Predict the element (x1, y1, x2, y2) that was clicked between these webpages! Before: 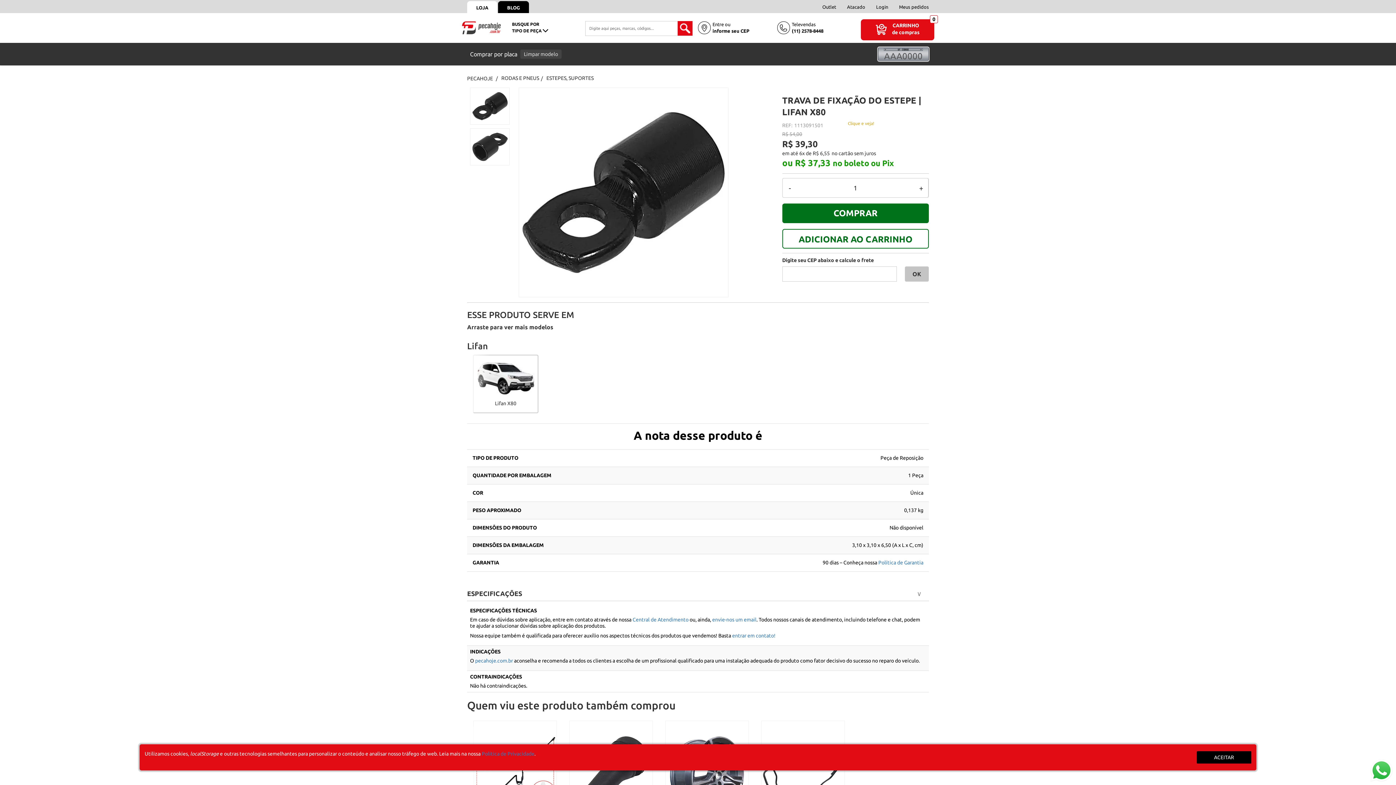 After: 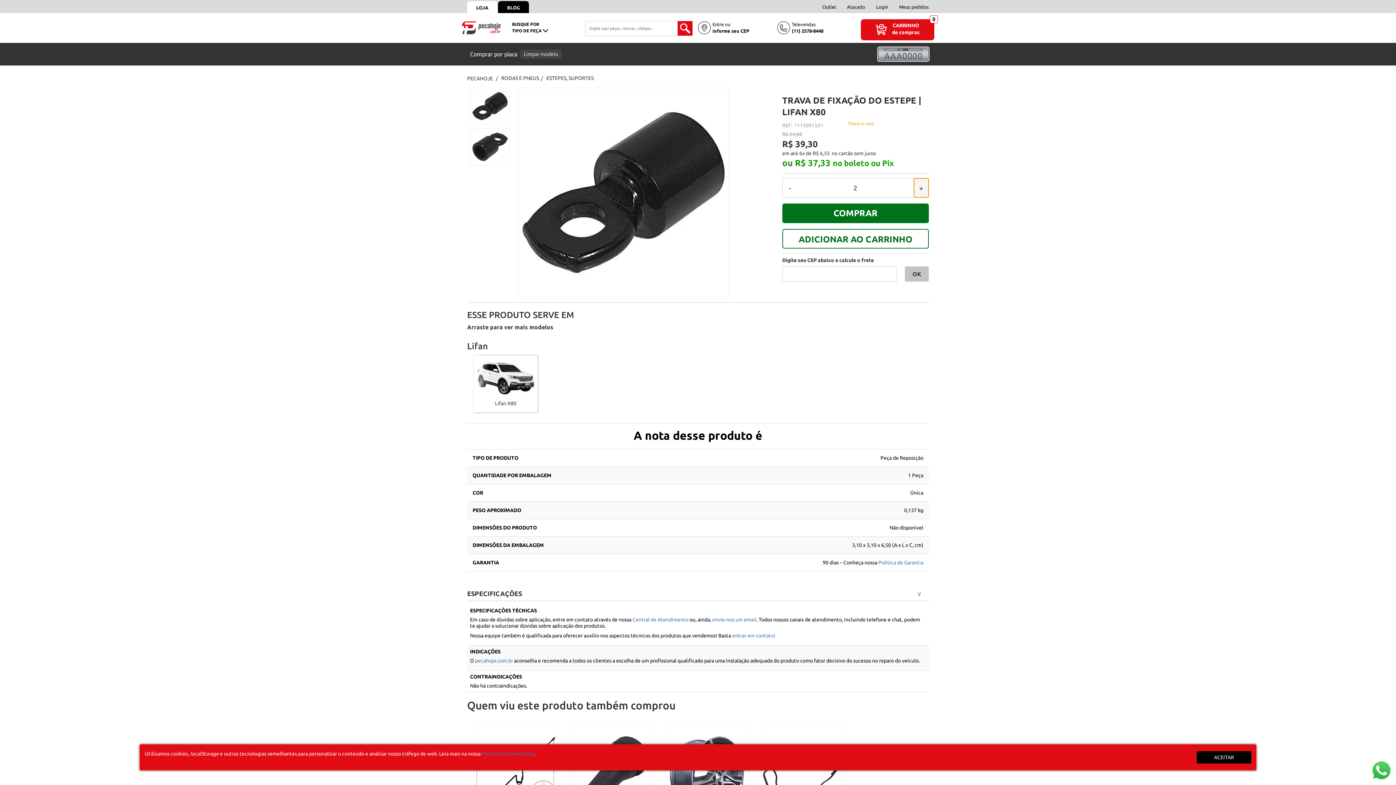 Action: label: + bbox: (914, 178, 928, 197)